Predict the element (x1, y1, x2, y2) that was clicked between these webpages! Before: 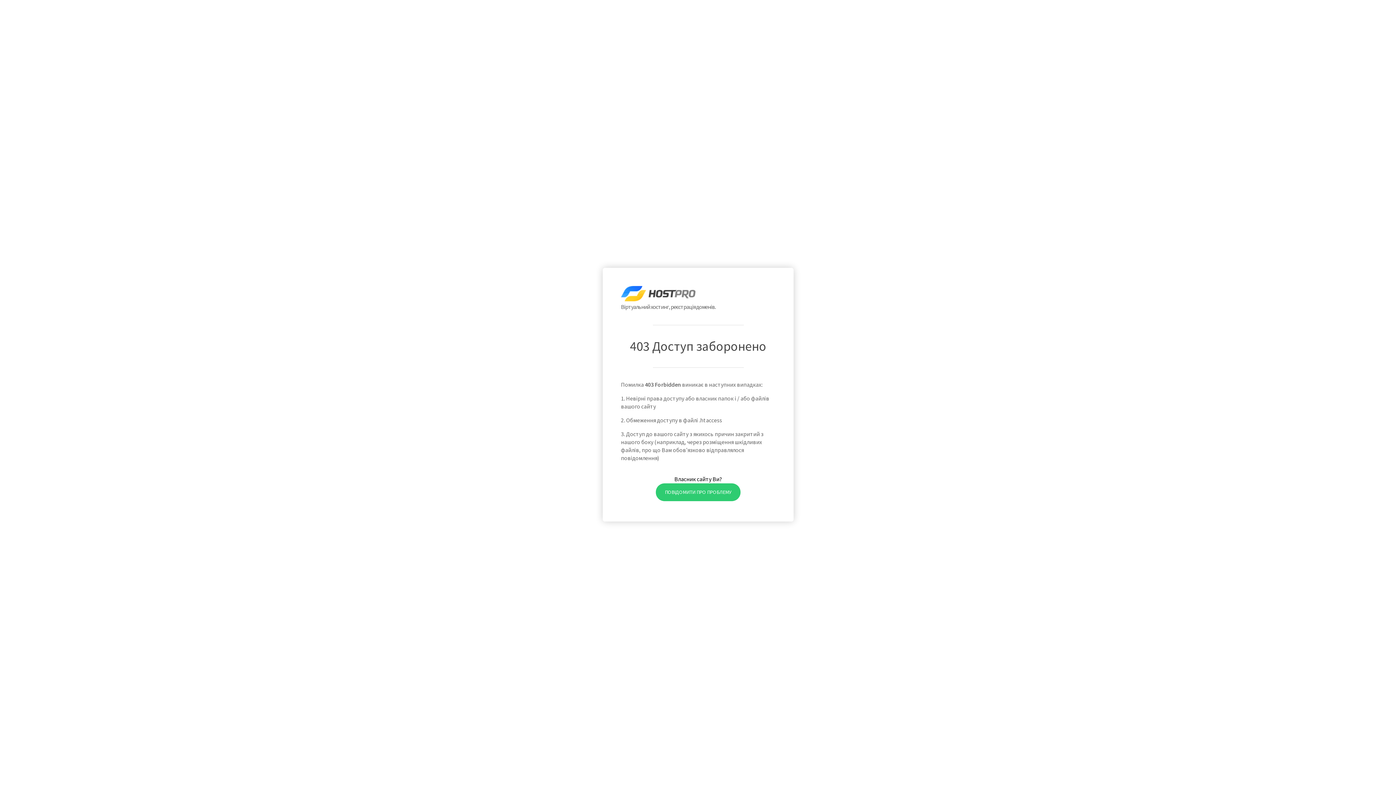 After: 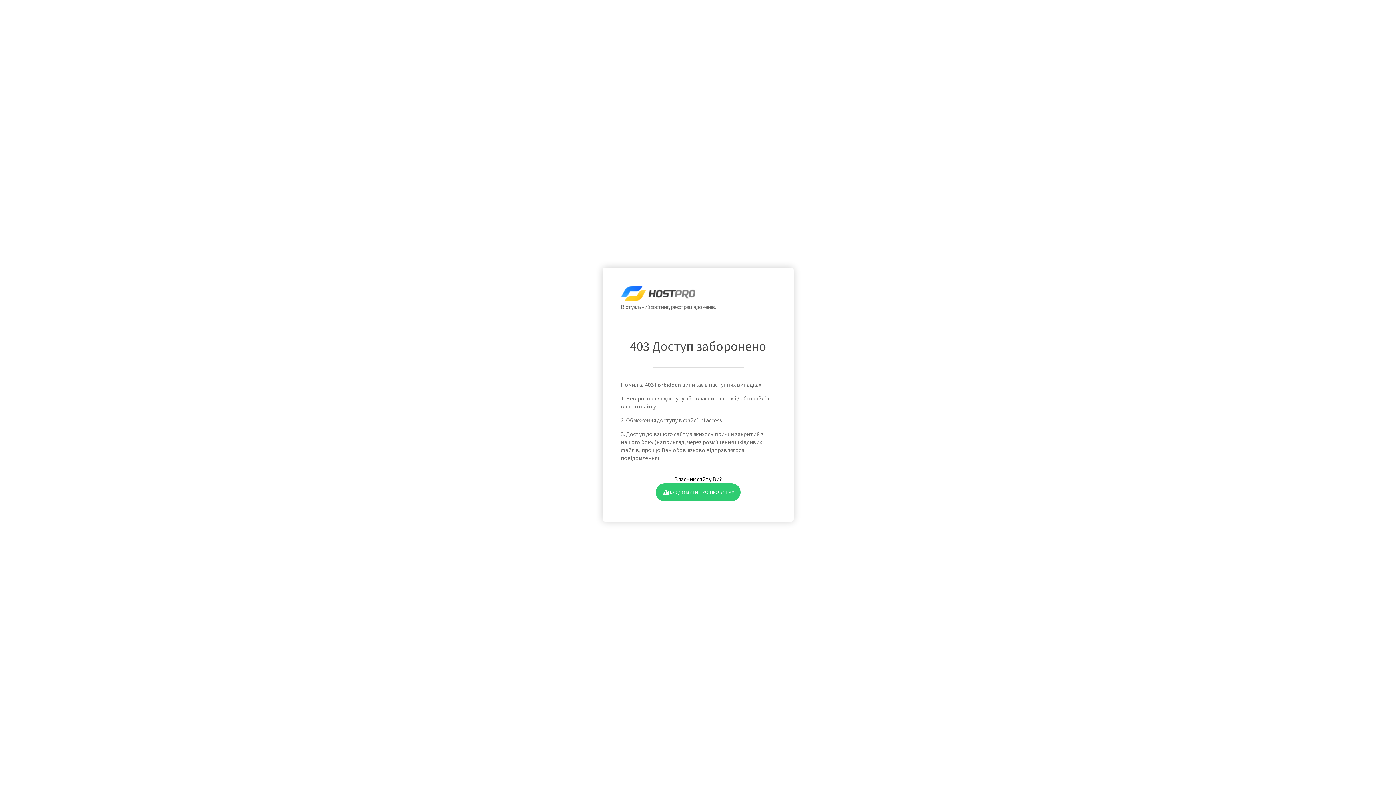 Action: bbox: (655, 483, 740, 501) label: ПОВІДОМИТИ ПРО ПРОБЛЕМУ